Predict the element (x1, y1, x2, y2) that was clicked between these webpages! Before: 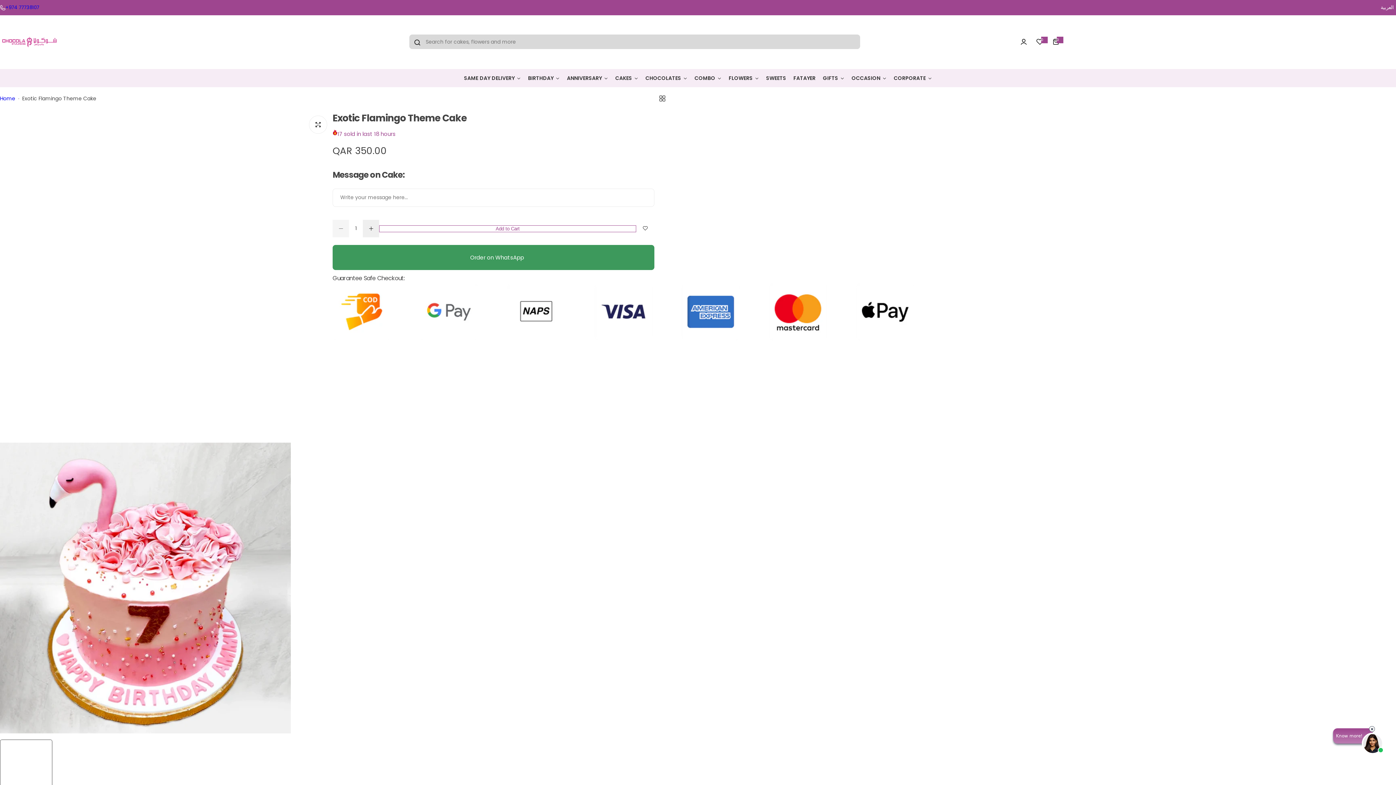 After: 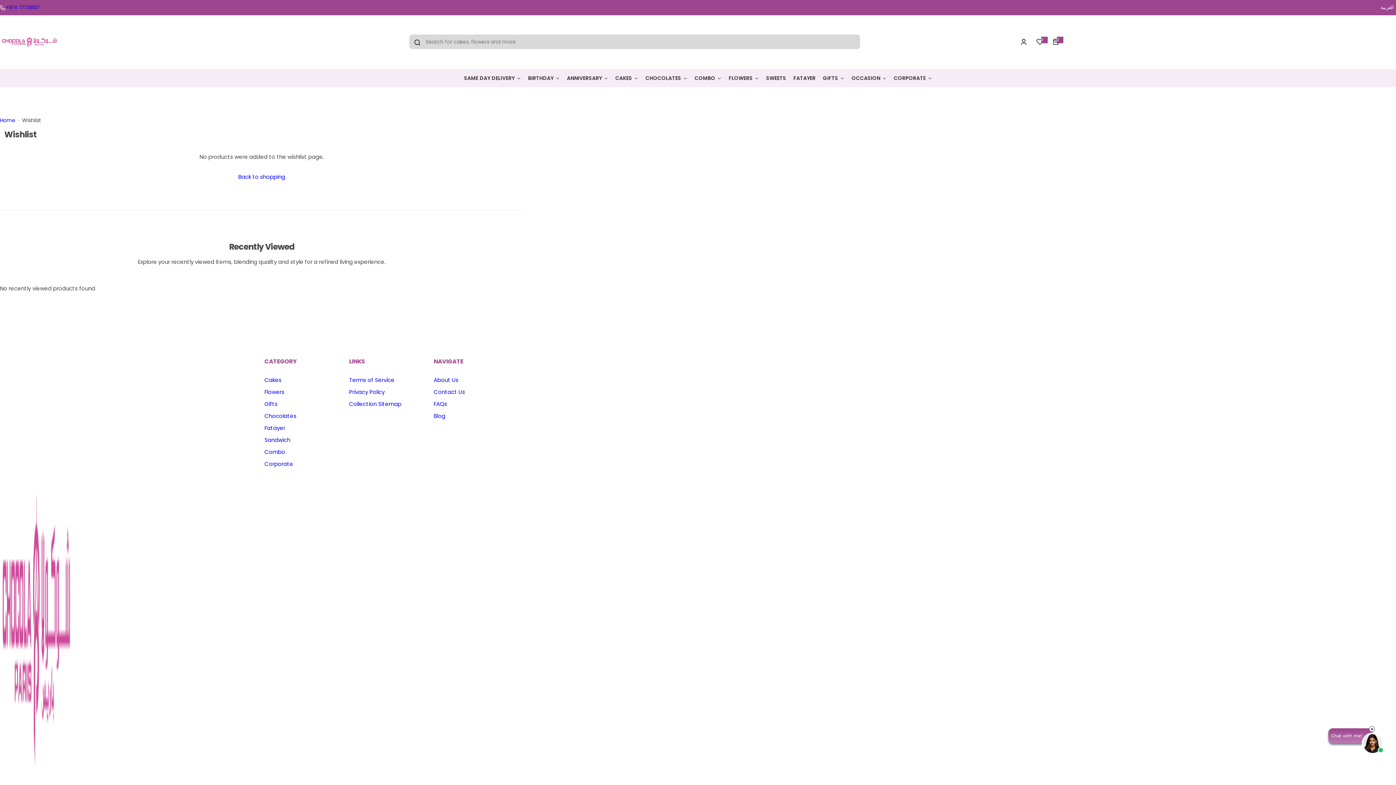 Action: label: 0 bbox: (1032, 33, 1048, 49)